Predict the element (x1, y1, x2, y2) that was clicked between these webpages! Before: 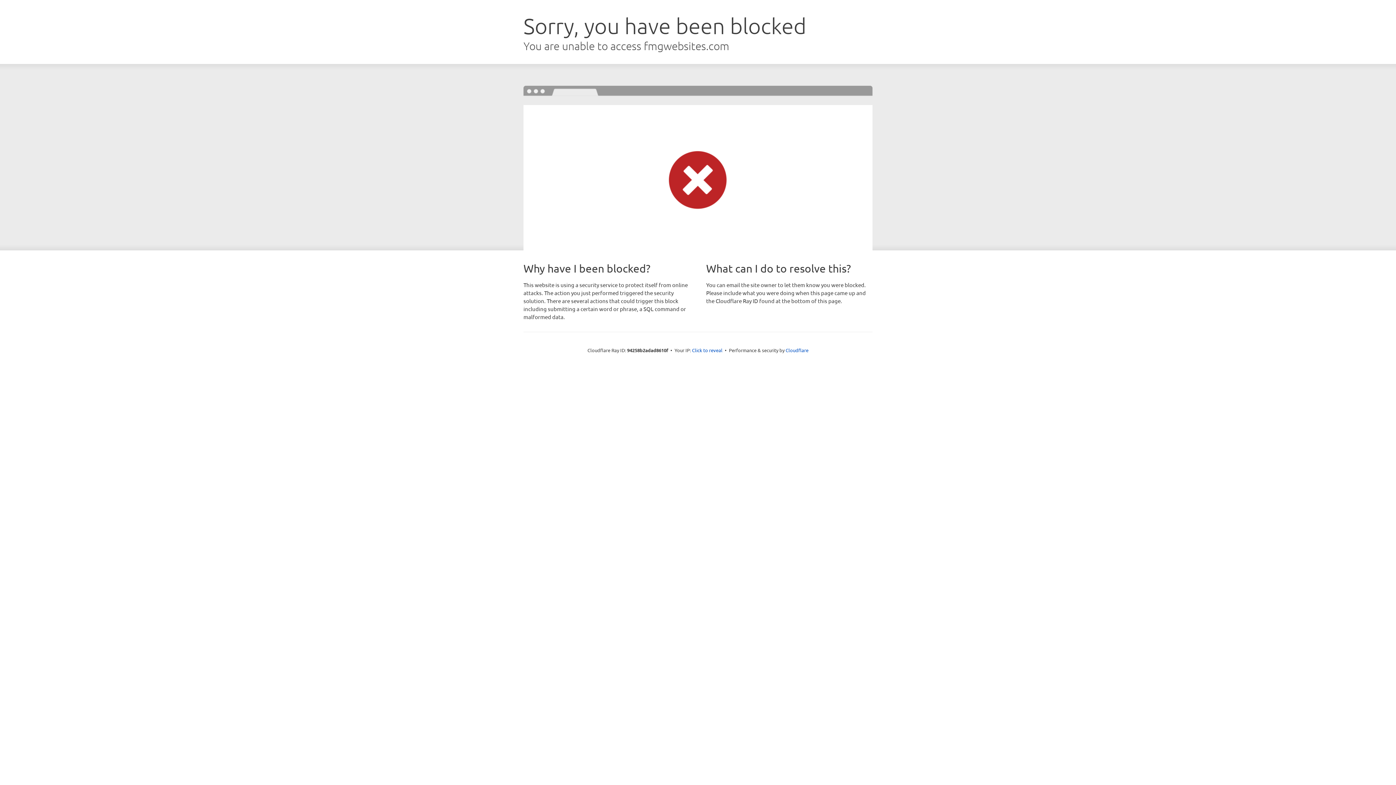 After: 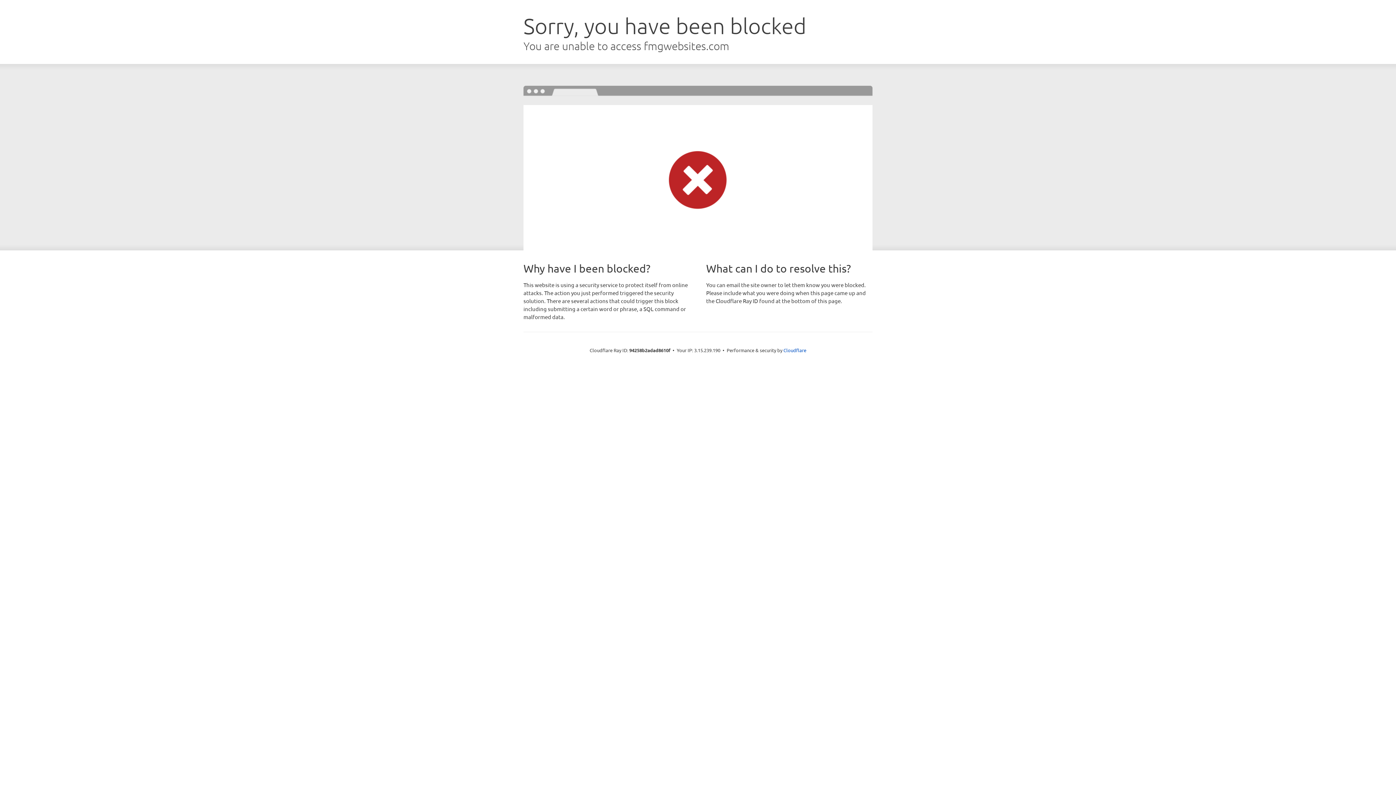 Action: label: Click to reveal bbox: (692, 346, 722, 353)